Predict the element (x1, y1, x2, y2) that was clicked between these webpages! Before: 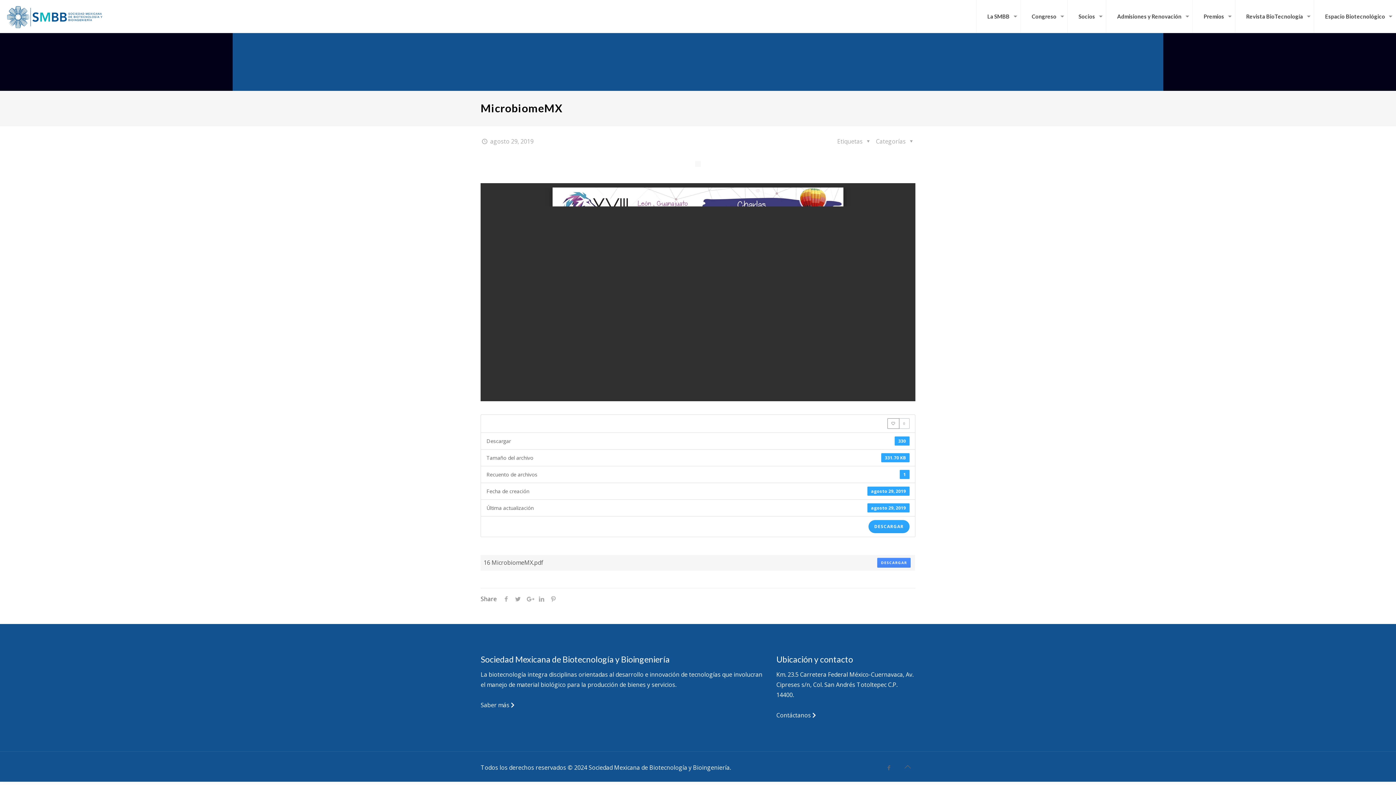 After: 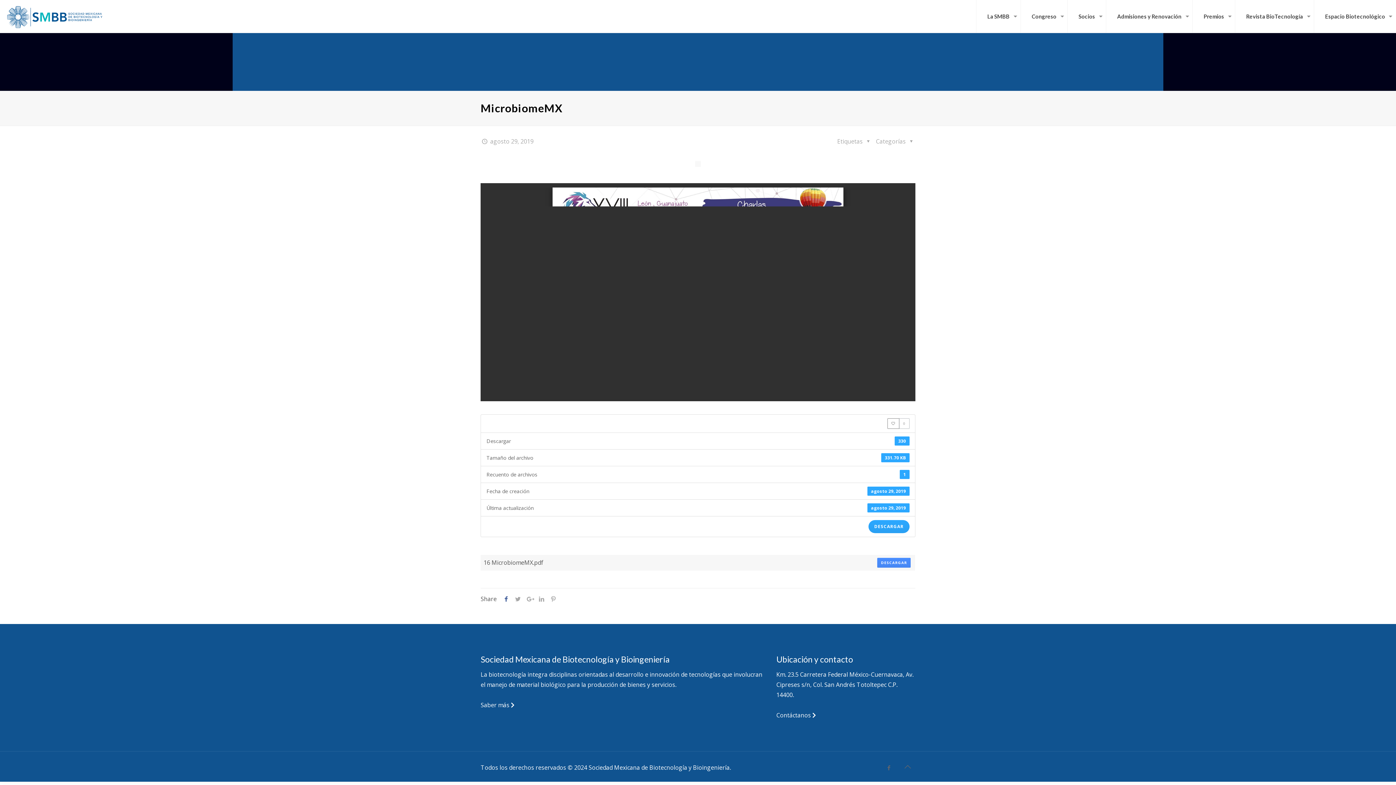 Action: bbox: (500, 595, 512, 603)